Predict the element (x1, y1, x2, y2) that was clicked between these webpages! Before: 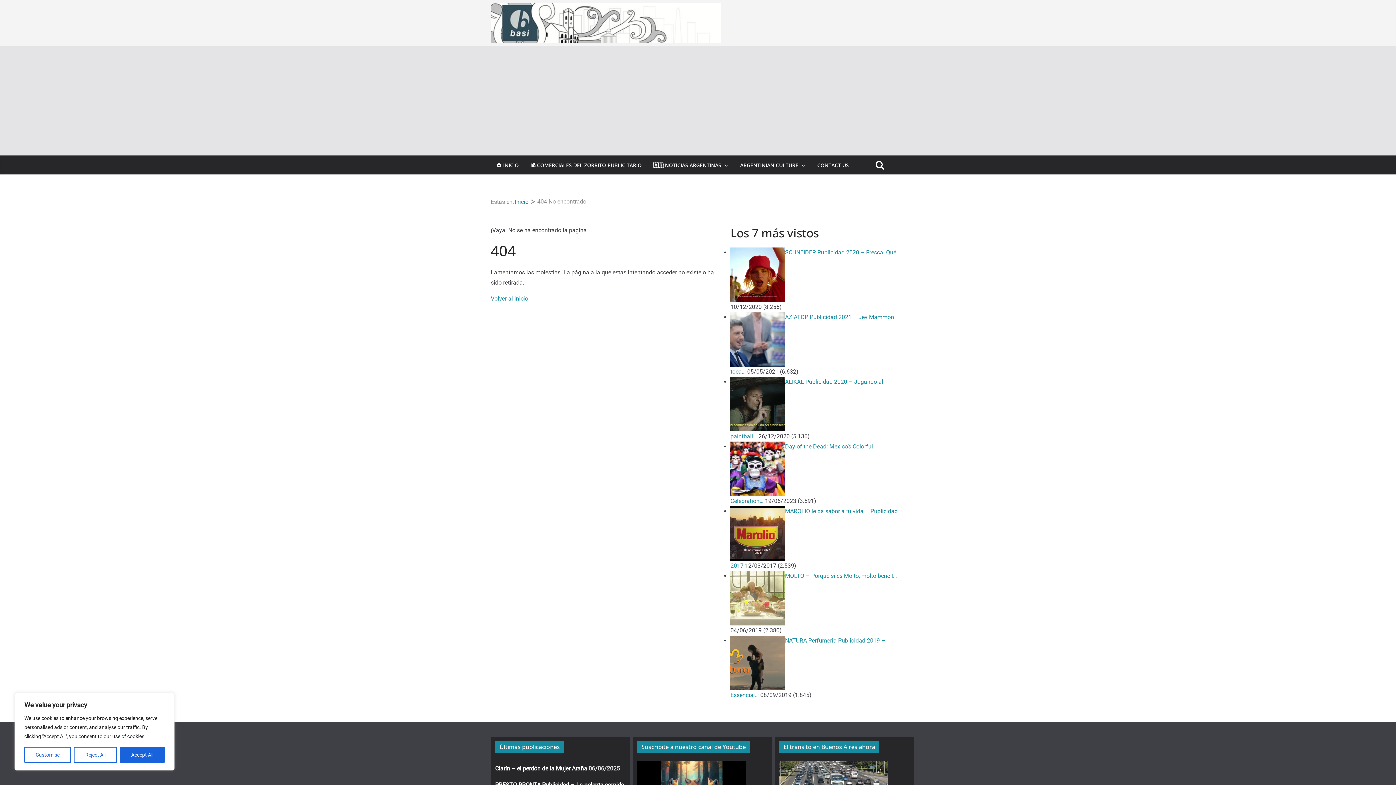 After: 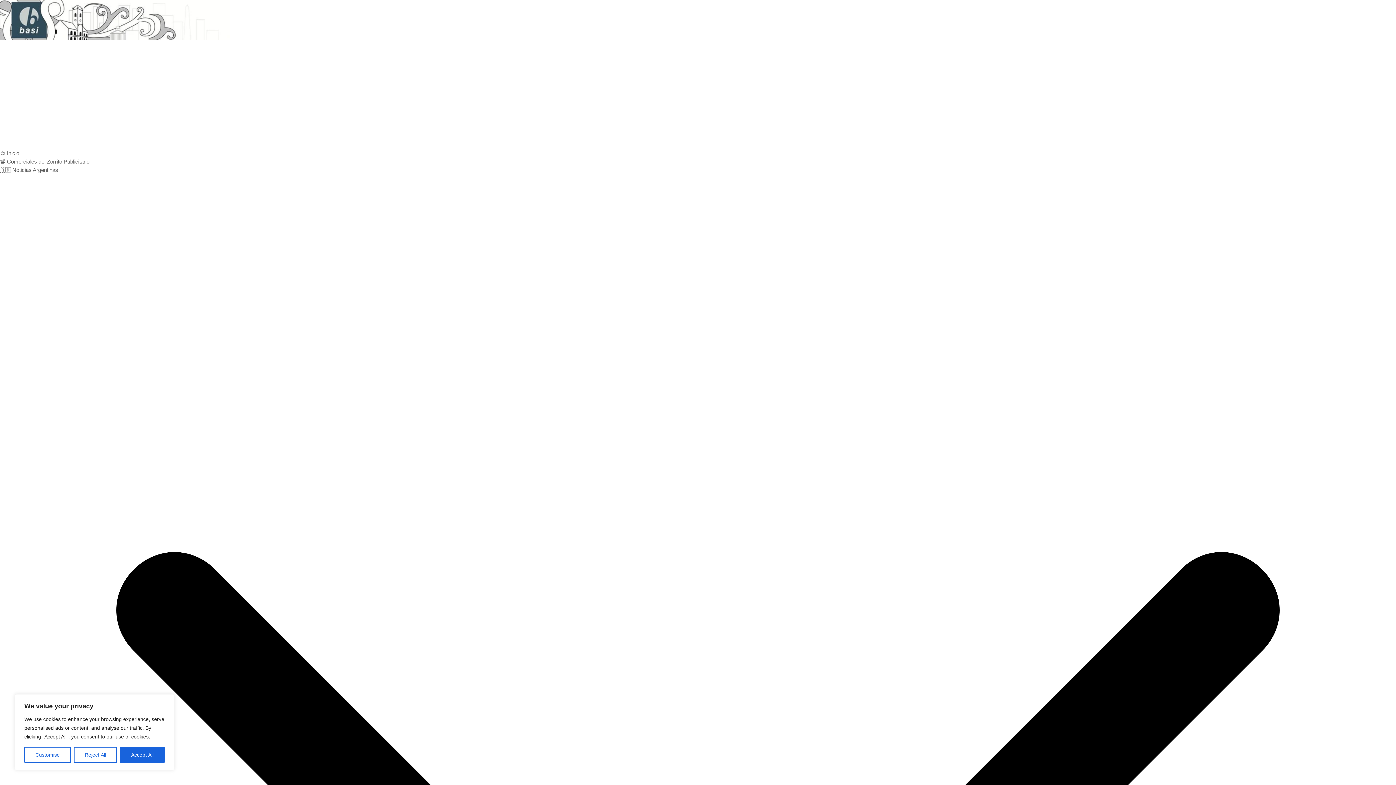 Action: bbox: (779, 762, 888, 769)